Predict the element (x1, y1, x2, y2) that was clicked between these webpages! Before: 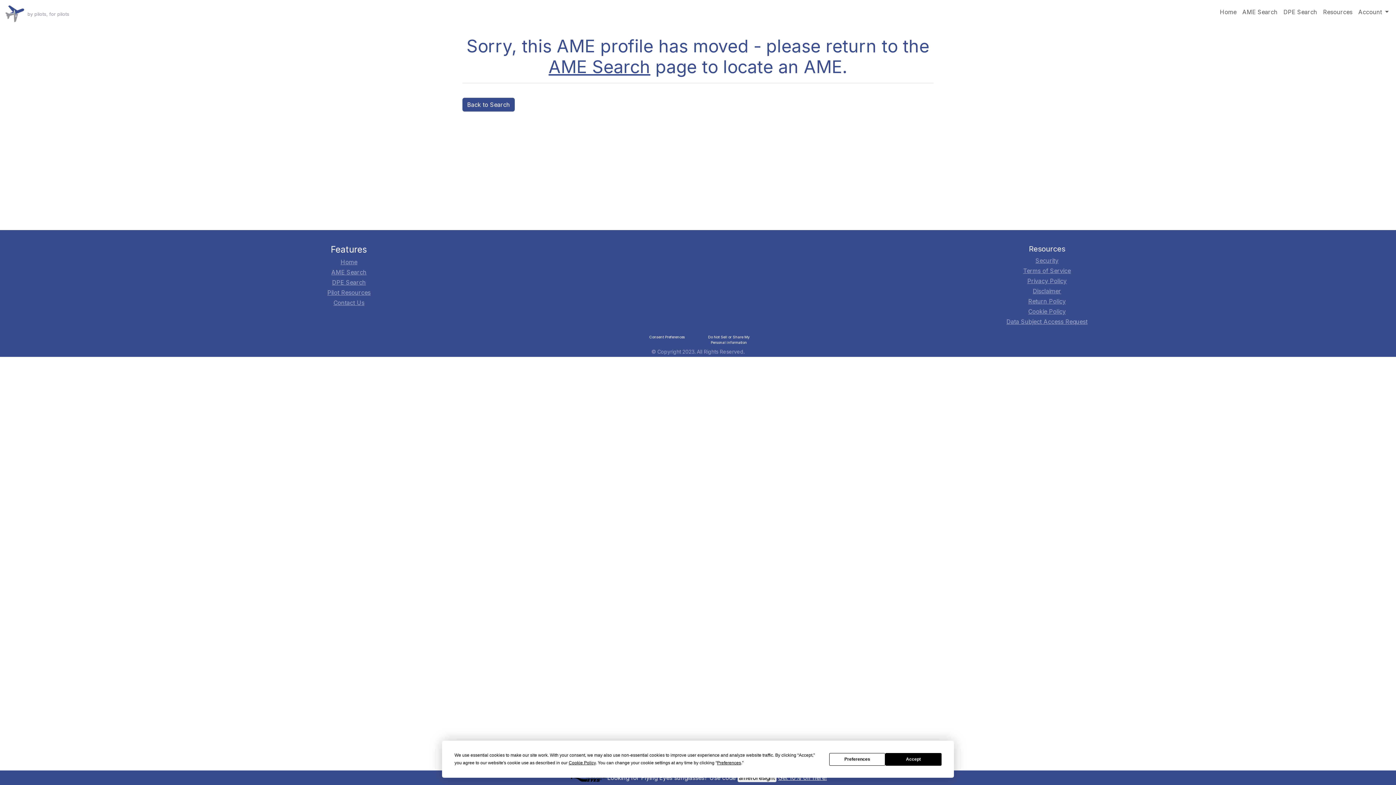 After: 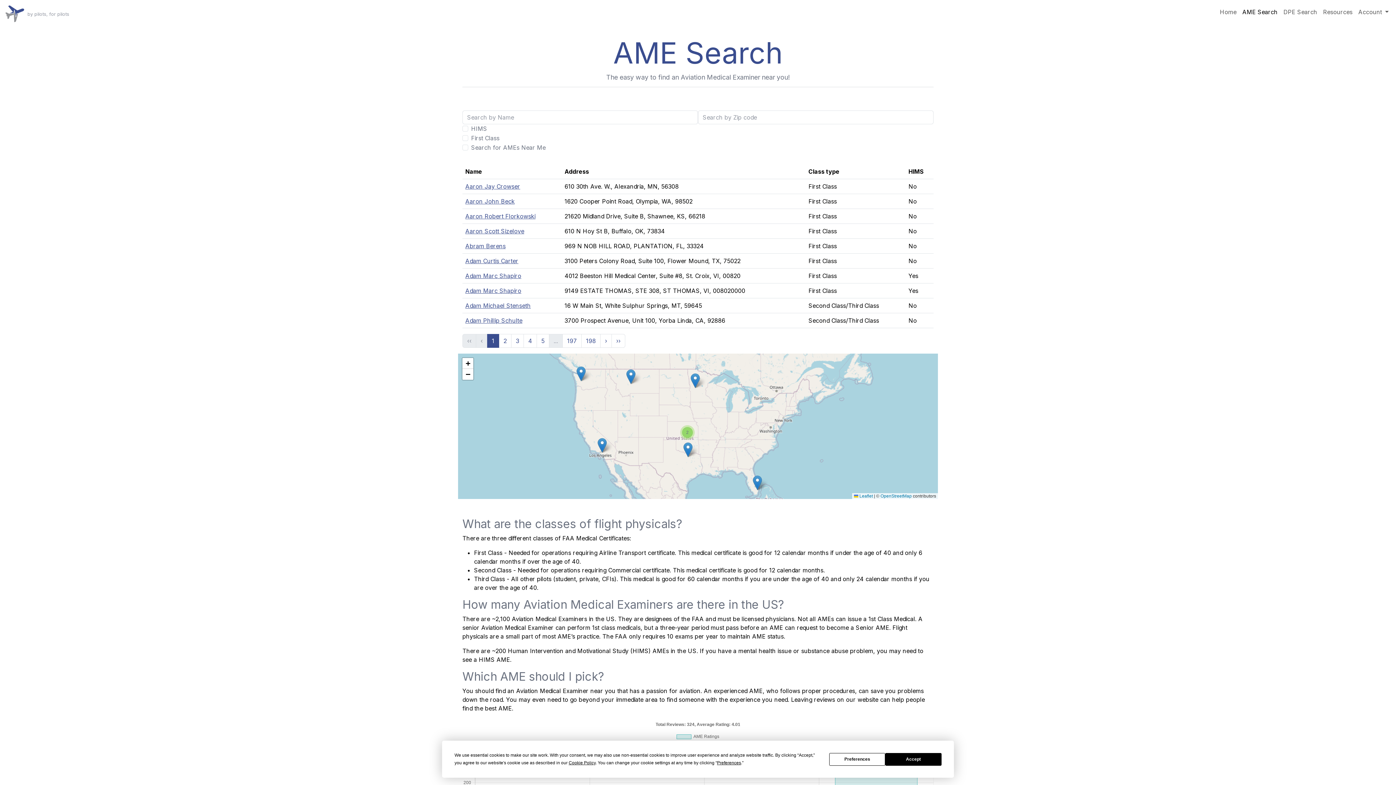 Action: label: AME Search bbox: (331, 268, 366, 276)